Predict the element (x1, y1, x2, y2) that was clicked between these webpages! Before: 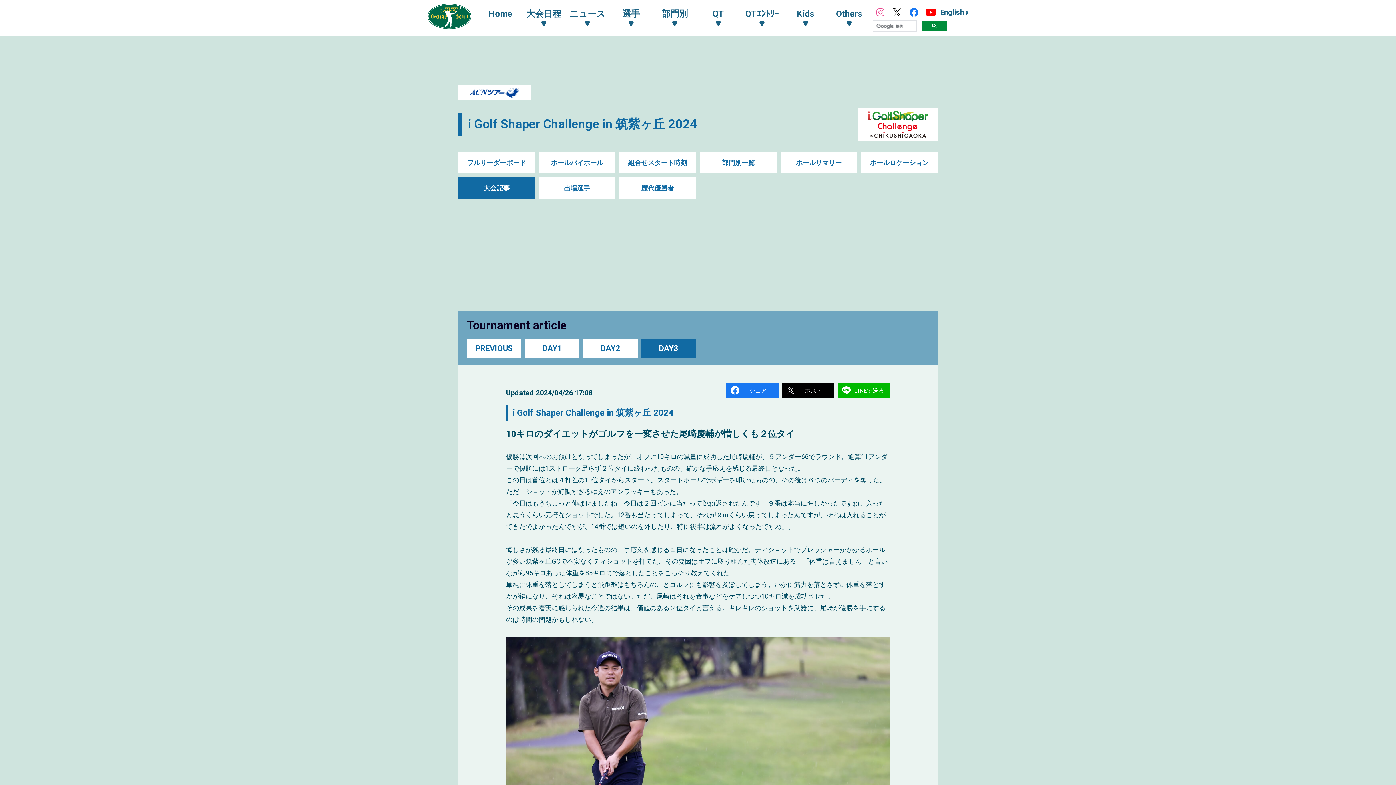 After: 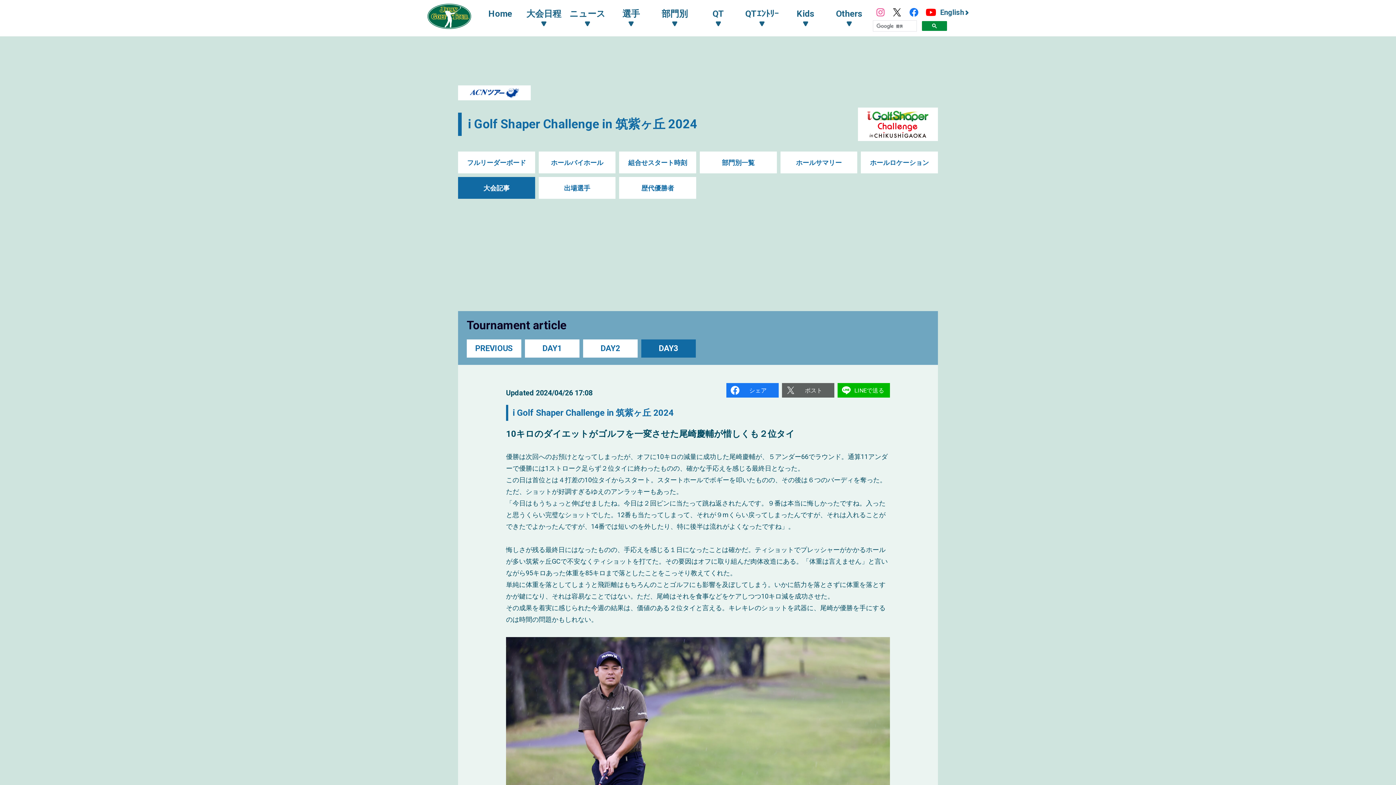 Action: bbox: (782, 383, 834, 397) label: ポスト